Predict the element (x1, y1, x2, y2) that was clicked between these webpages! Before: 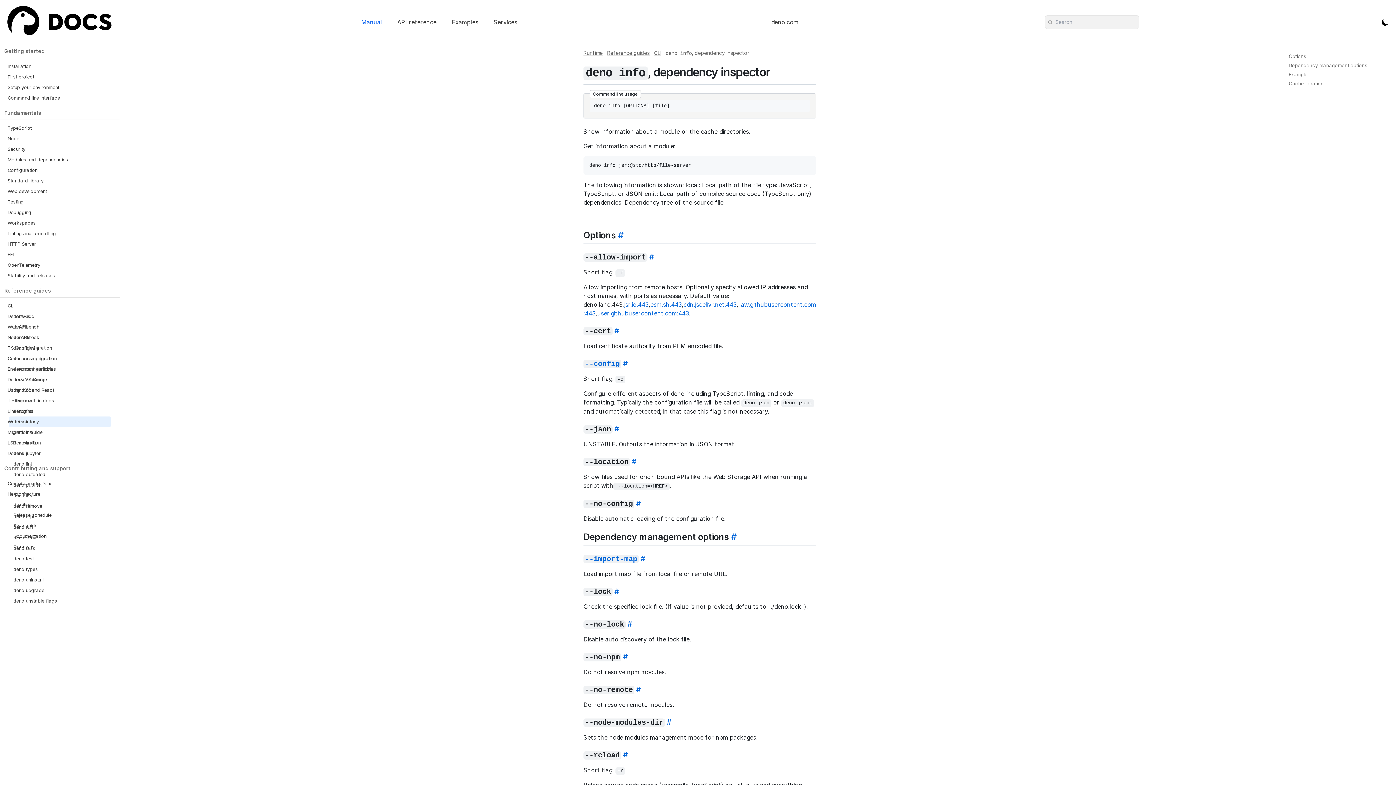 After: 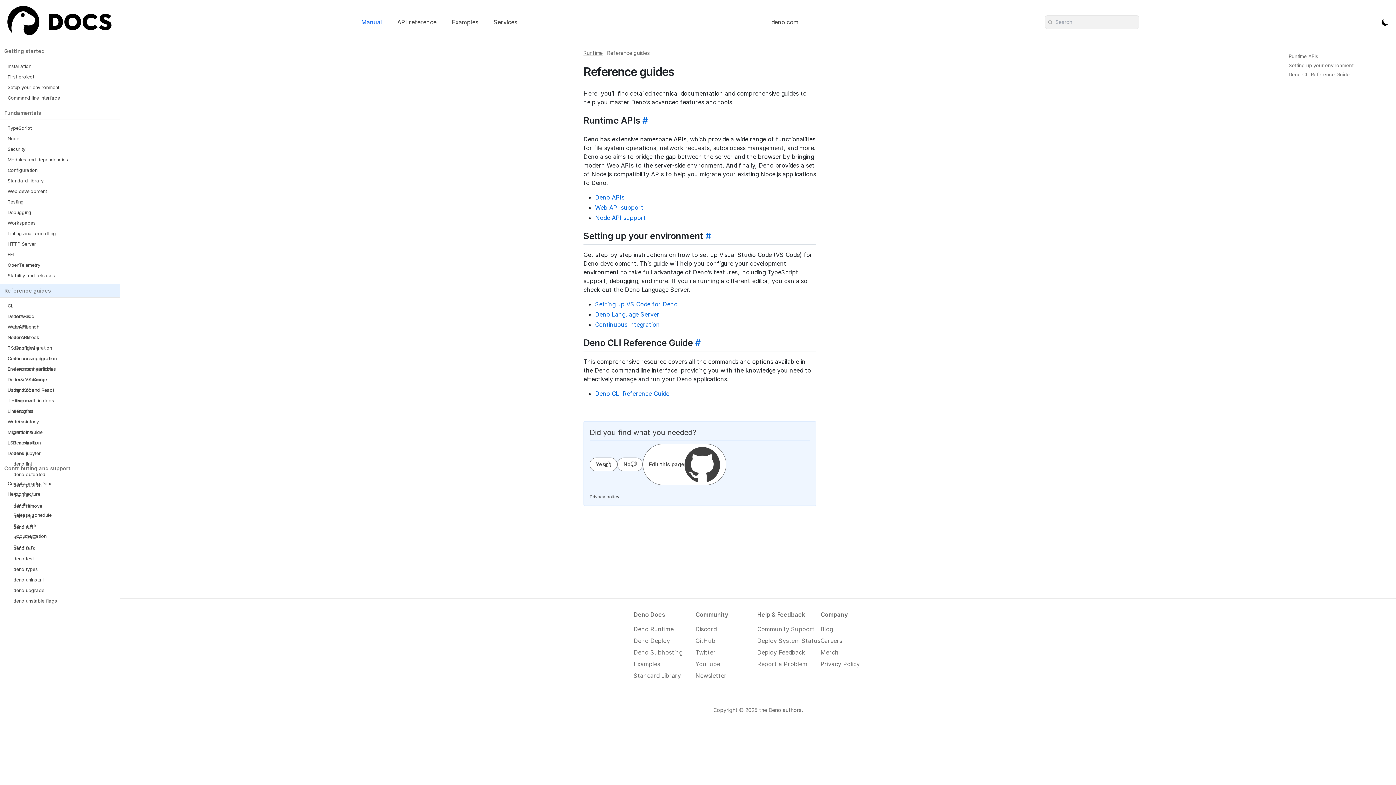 Action: bbox: (0, 284, 119, 297) label: Reference guides